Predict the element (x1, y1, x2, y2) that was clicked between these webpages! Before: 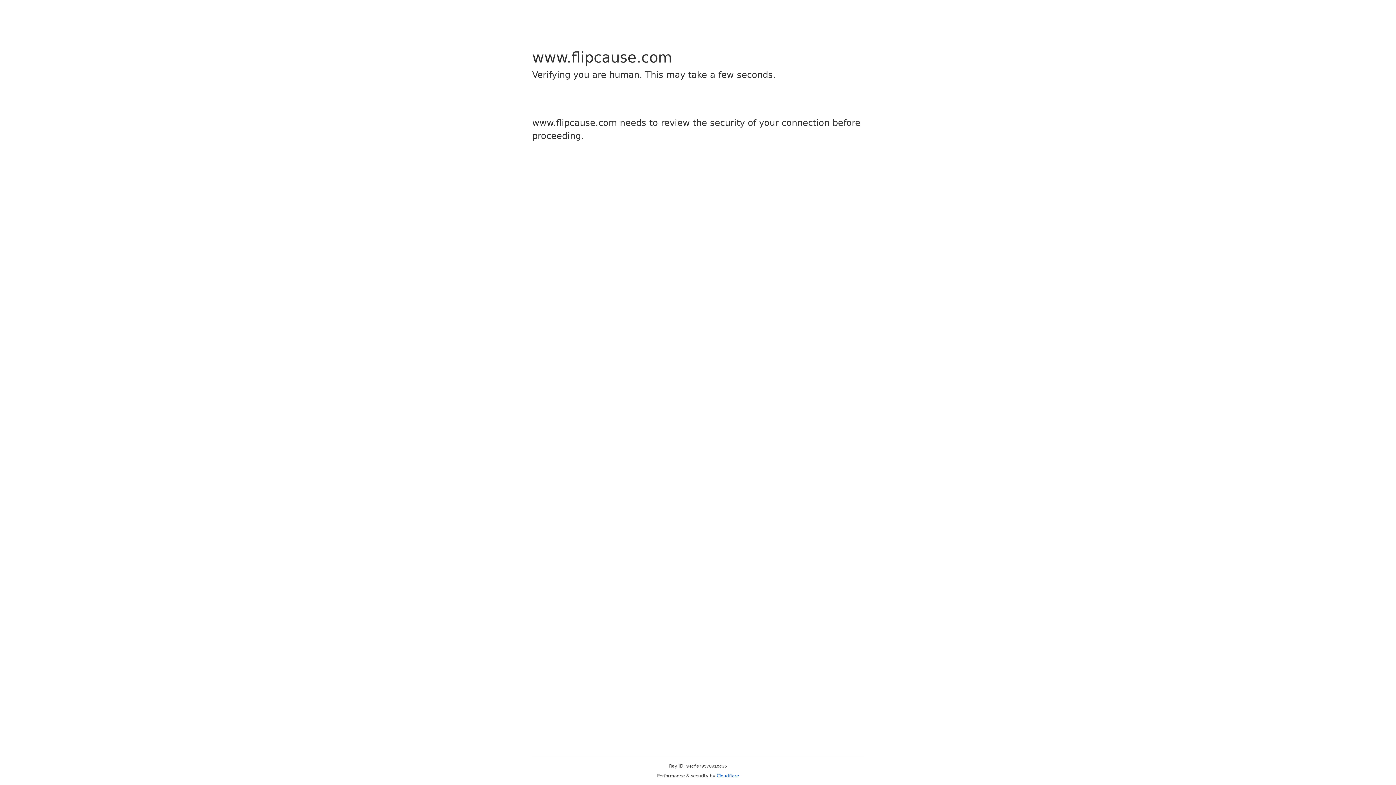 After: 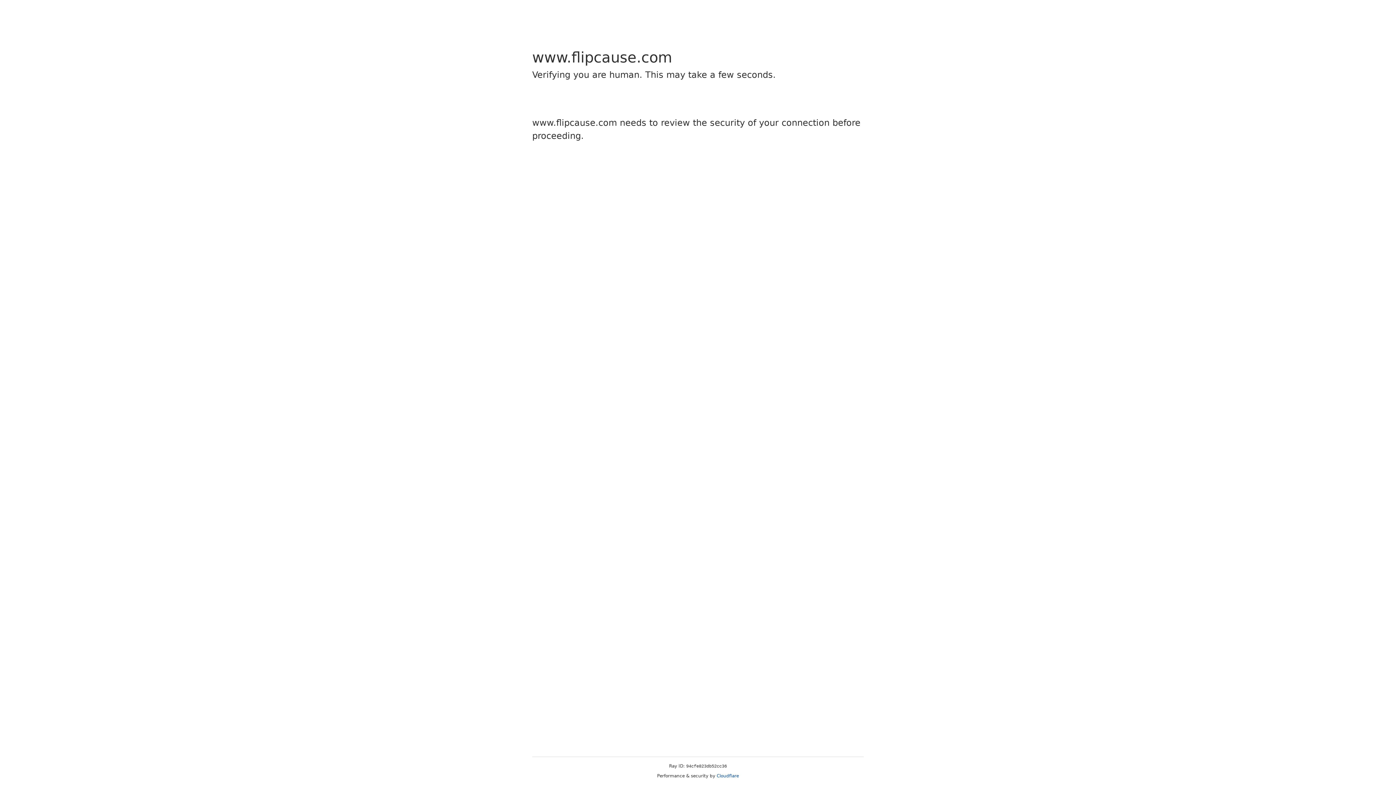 Action: bbox: (716, 773, 739, 778) label: Cloudflare